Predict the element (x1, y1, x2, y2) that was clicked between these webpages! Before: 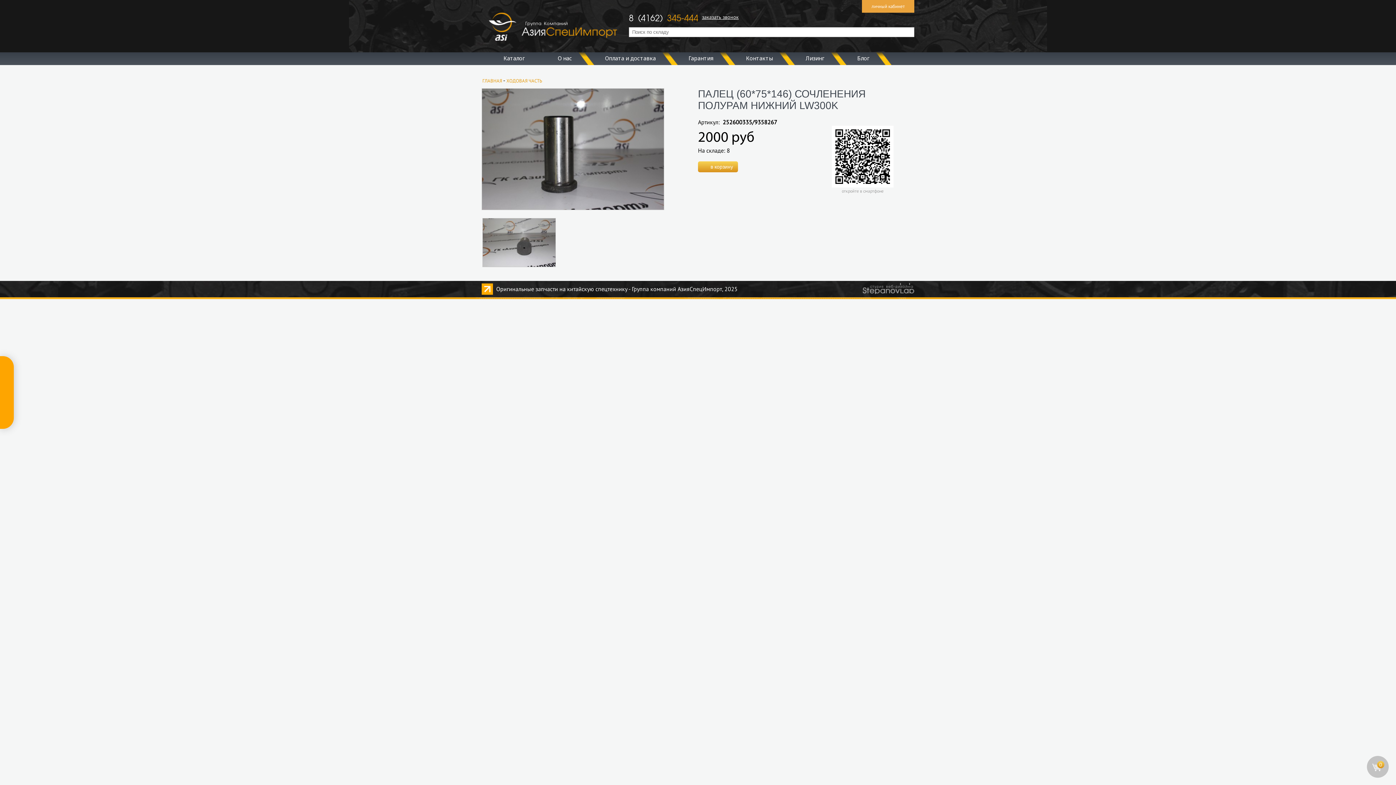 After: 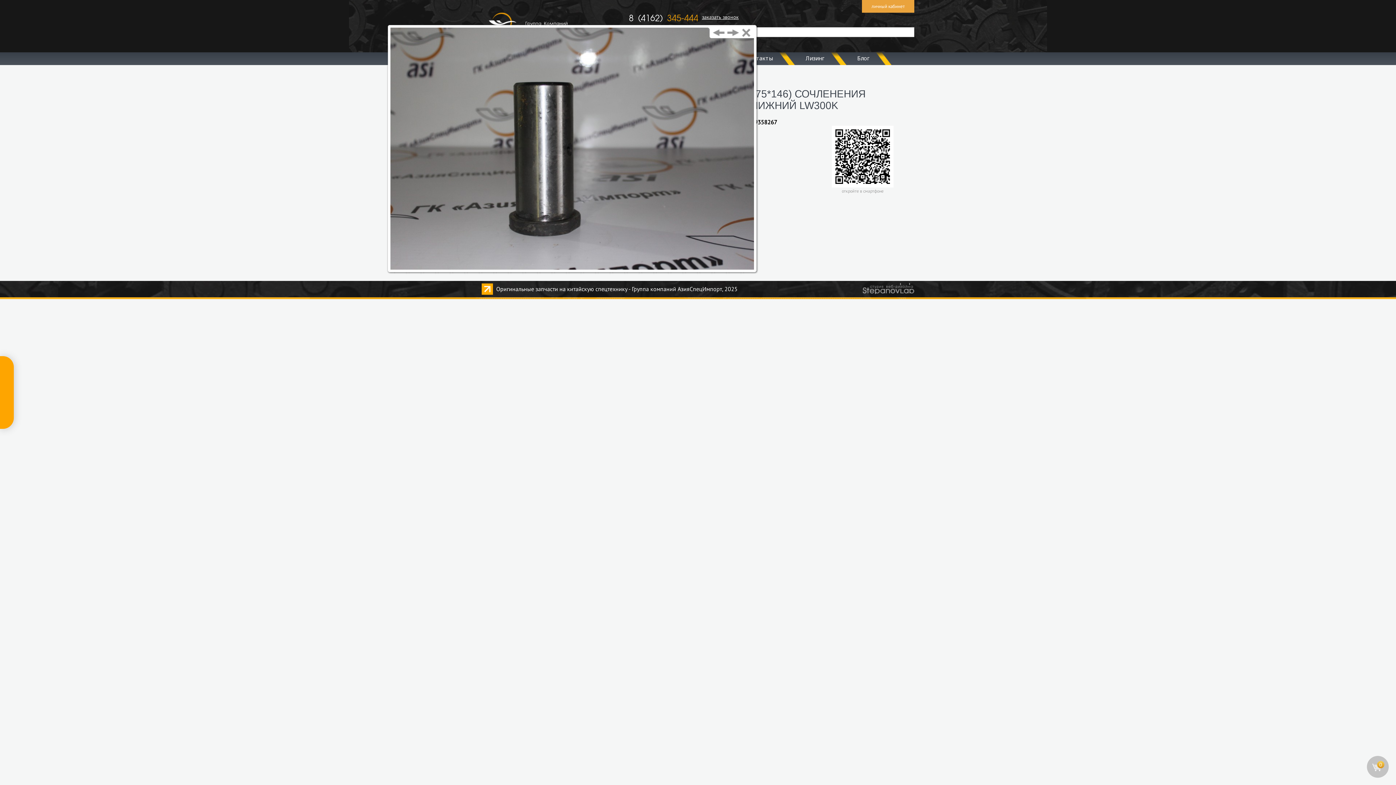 Action: bbox: (481, 204, 664, 211)